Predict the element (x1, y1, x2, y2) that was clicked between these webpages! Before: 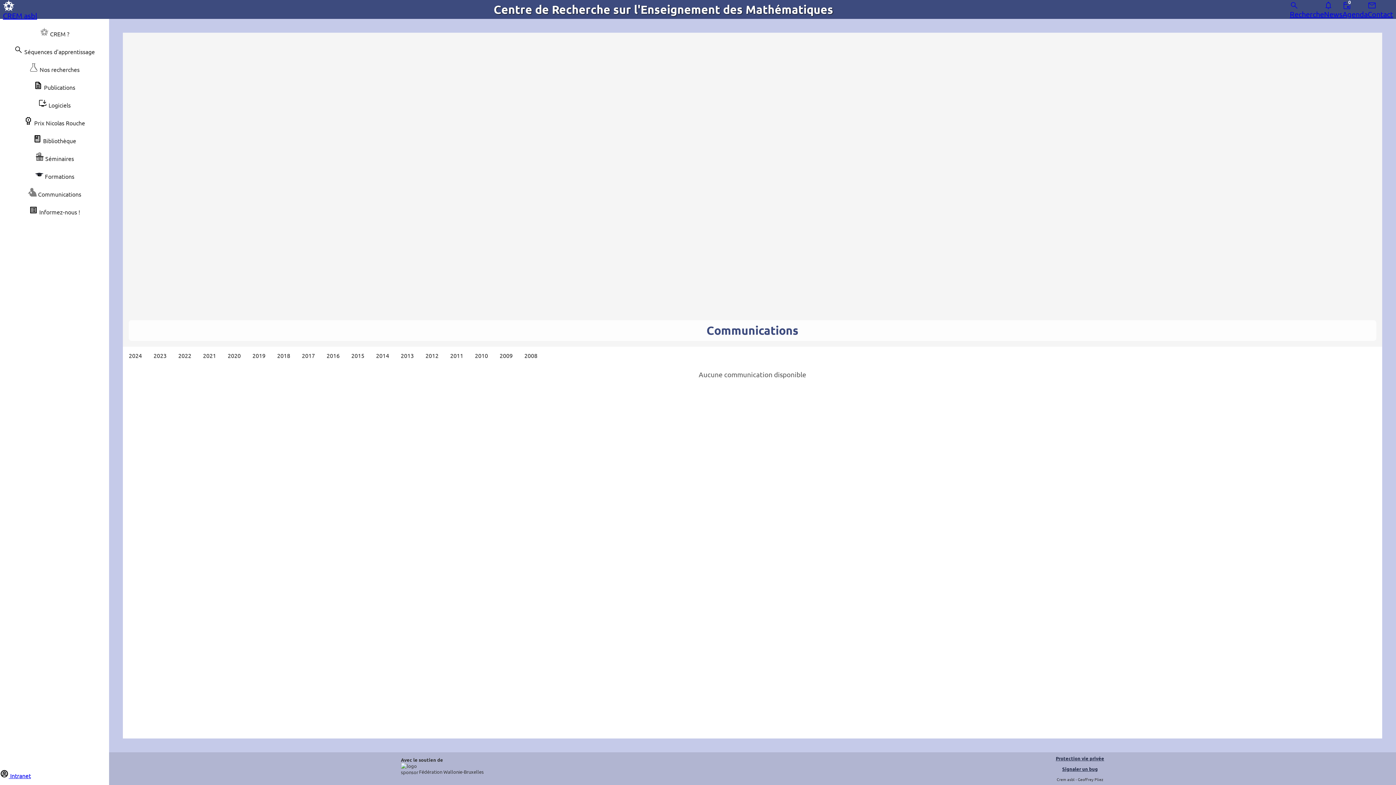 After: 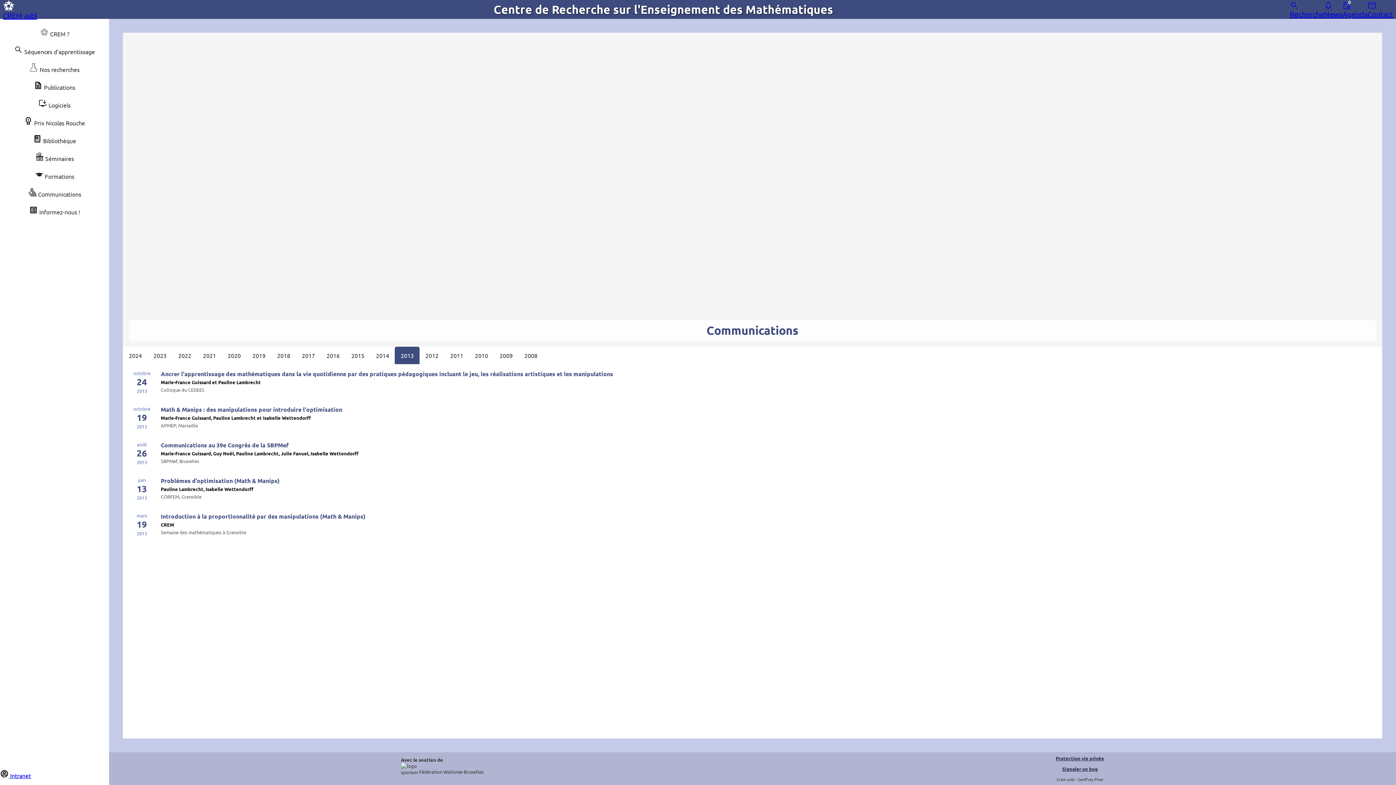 Action: bbox: (395, 347, 419, 364) label: 2013